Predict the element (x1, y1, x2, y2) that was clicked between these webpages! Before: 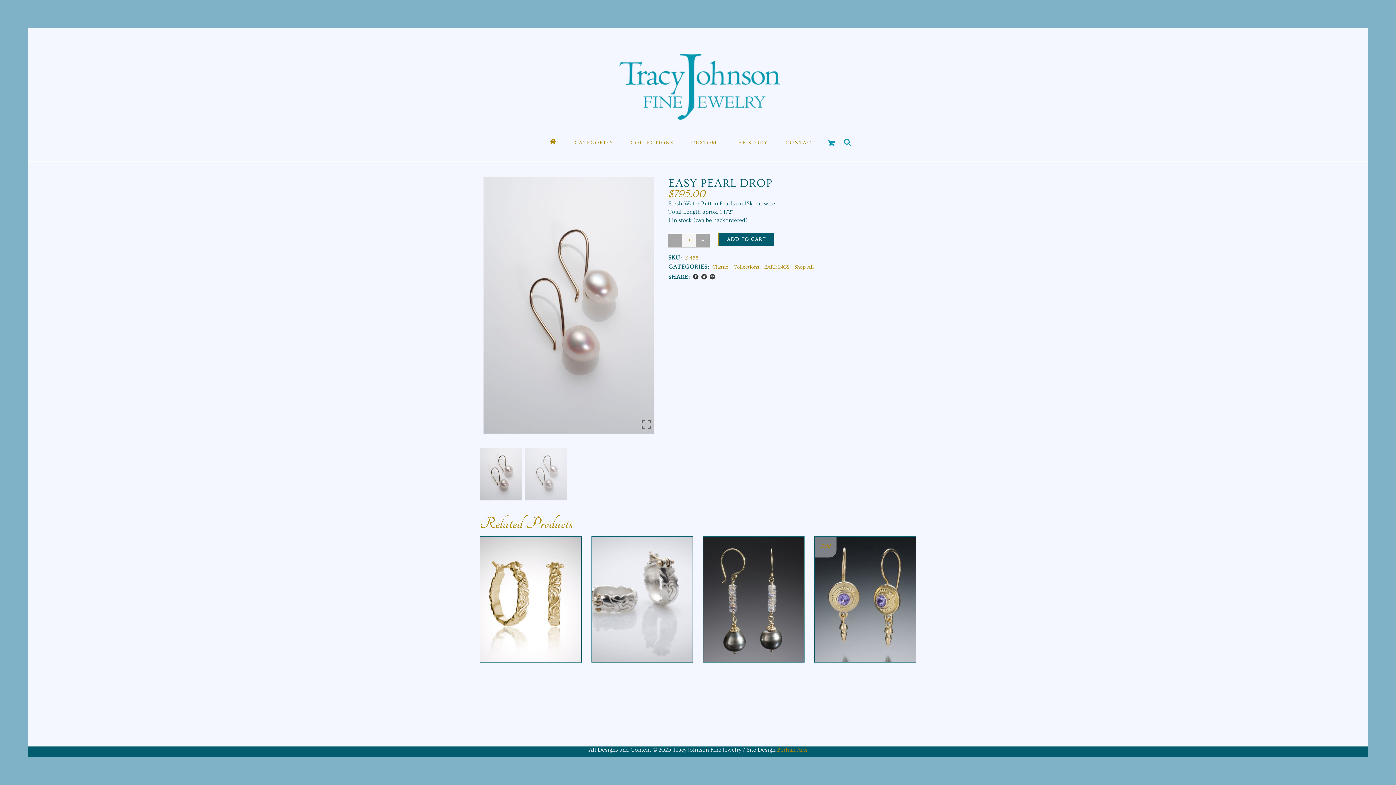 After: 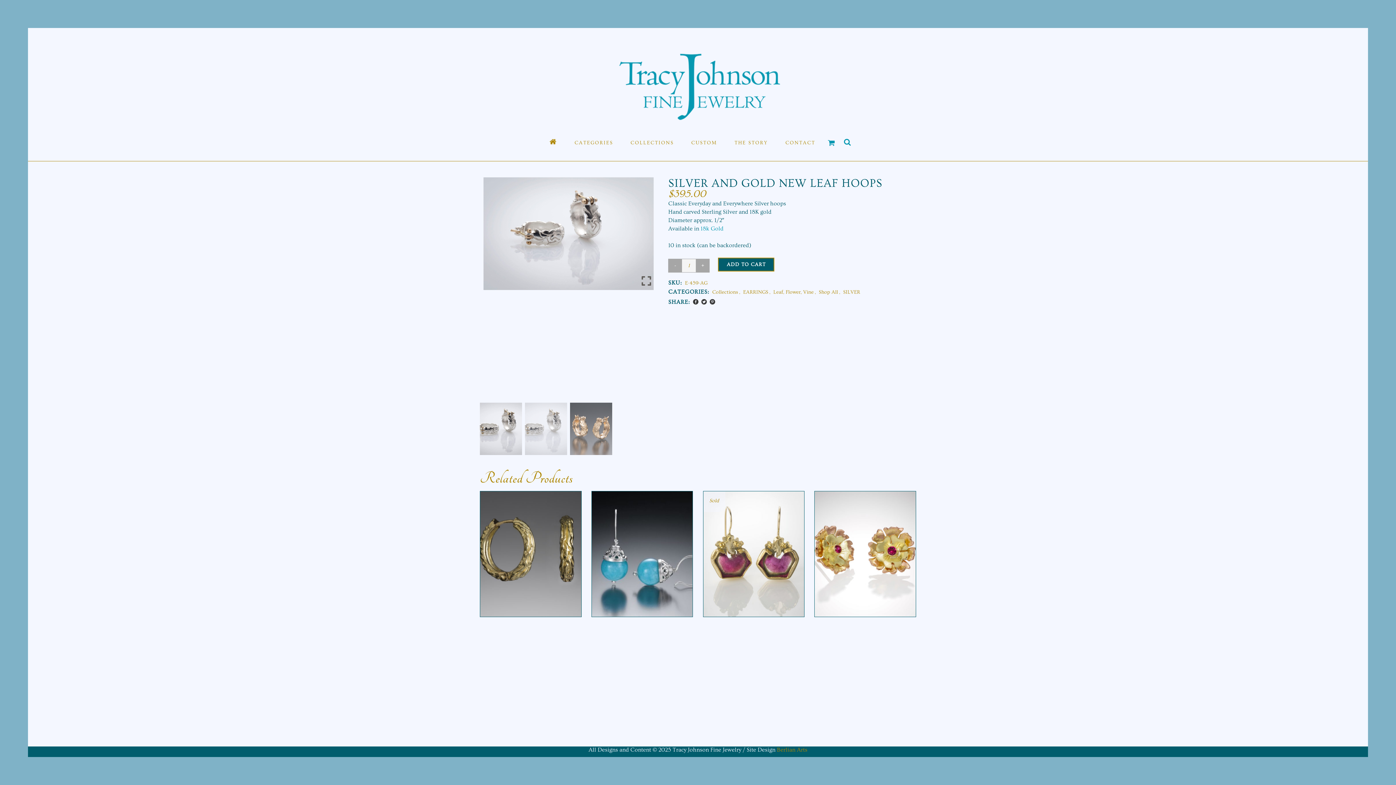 Action: bbox: (591, 569, 692, 694)